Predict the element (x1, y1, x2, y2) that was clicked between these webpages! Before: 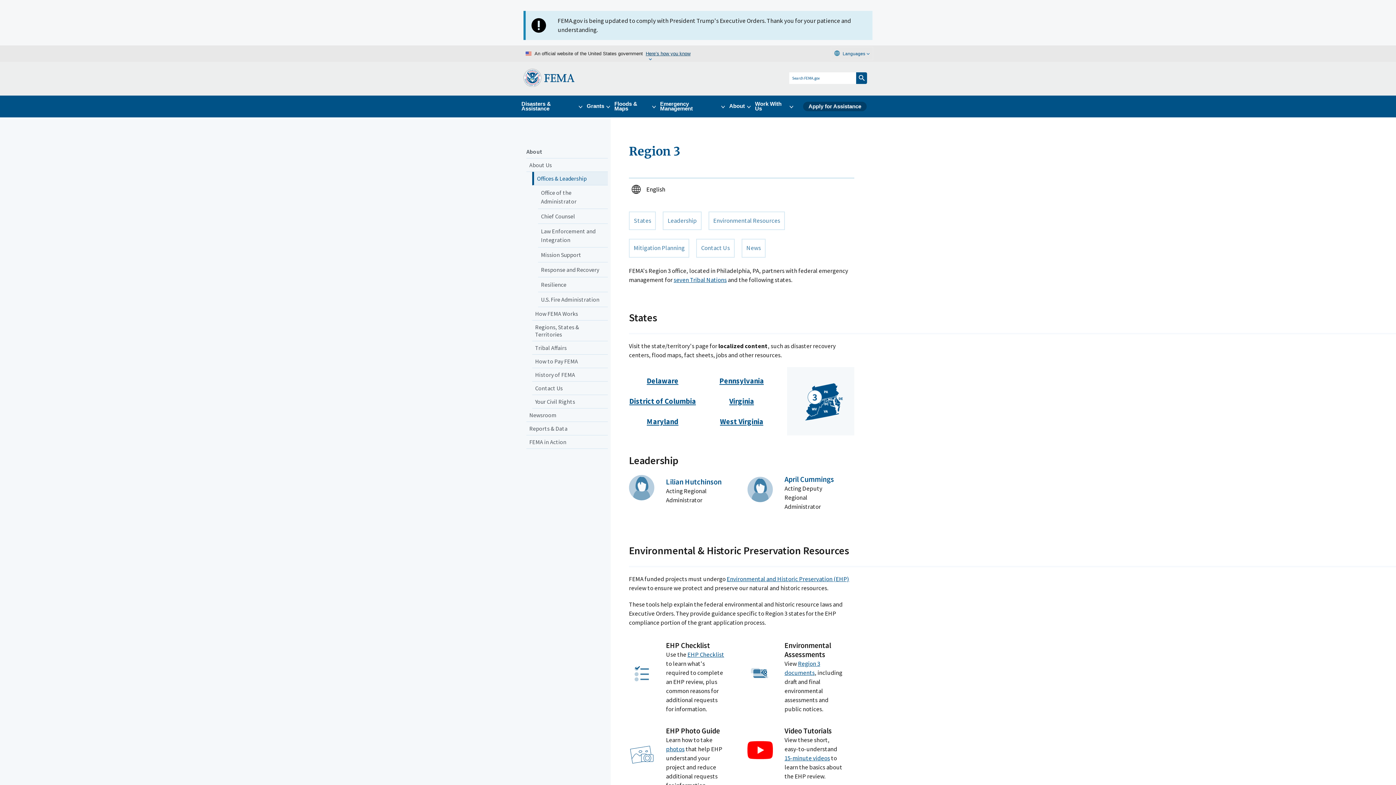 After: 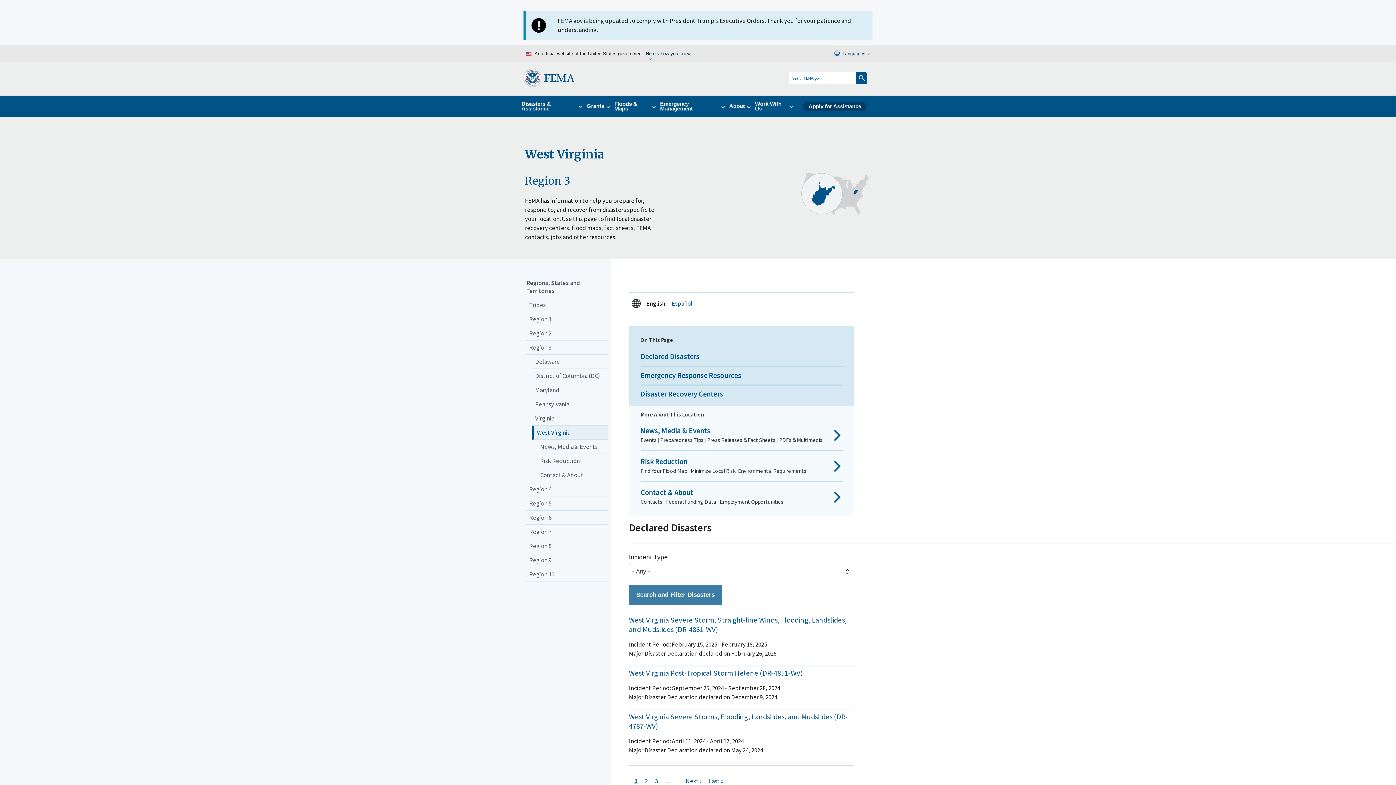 Action: label: West Virginia bbox: (720, 417, 763, 426)